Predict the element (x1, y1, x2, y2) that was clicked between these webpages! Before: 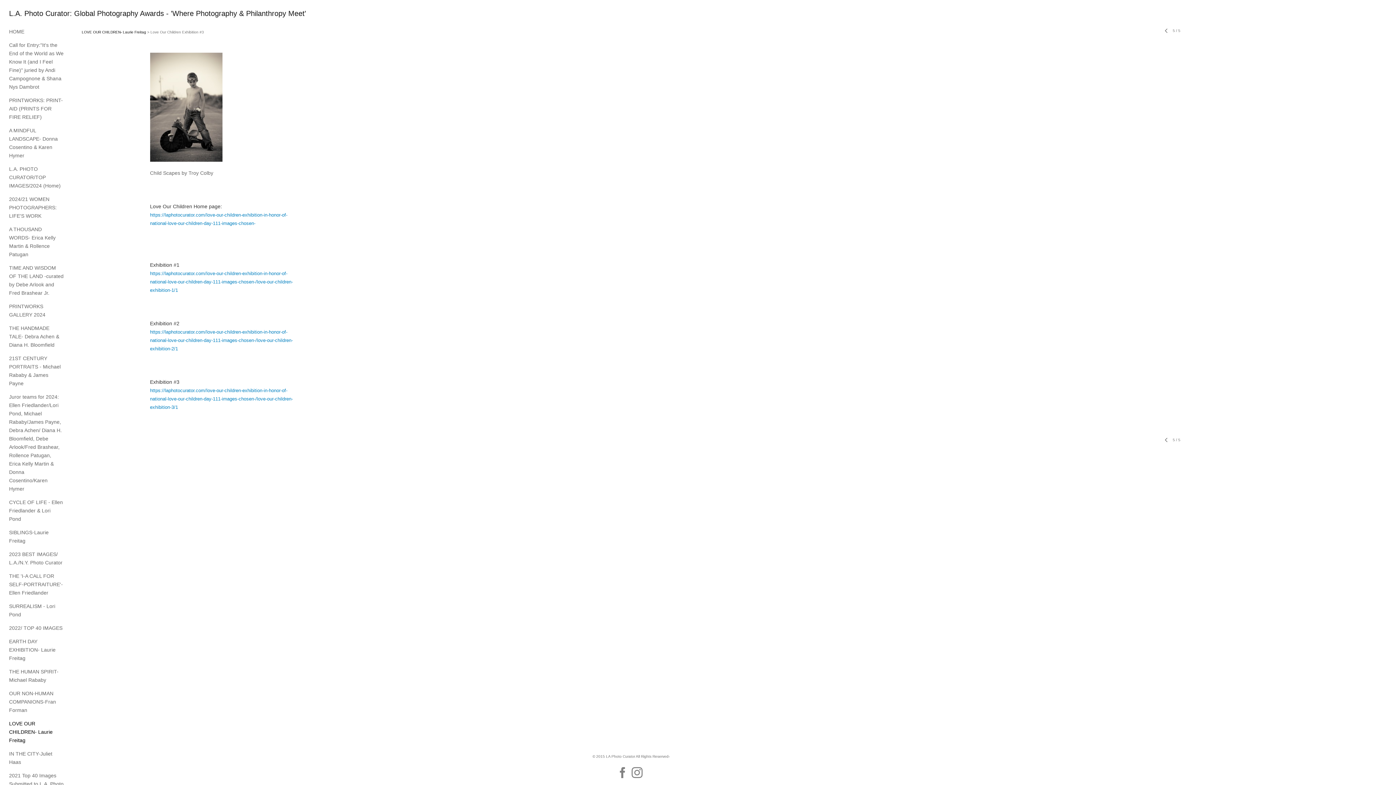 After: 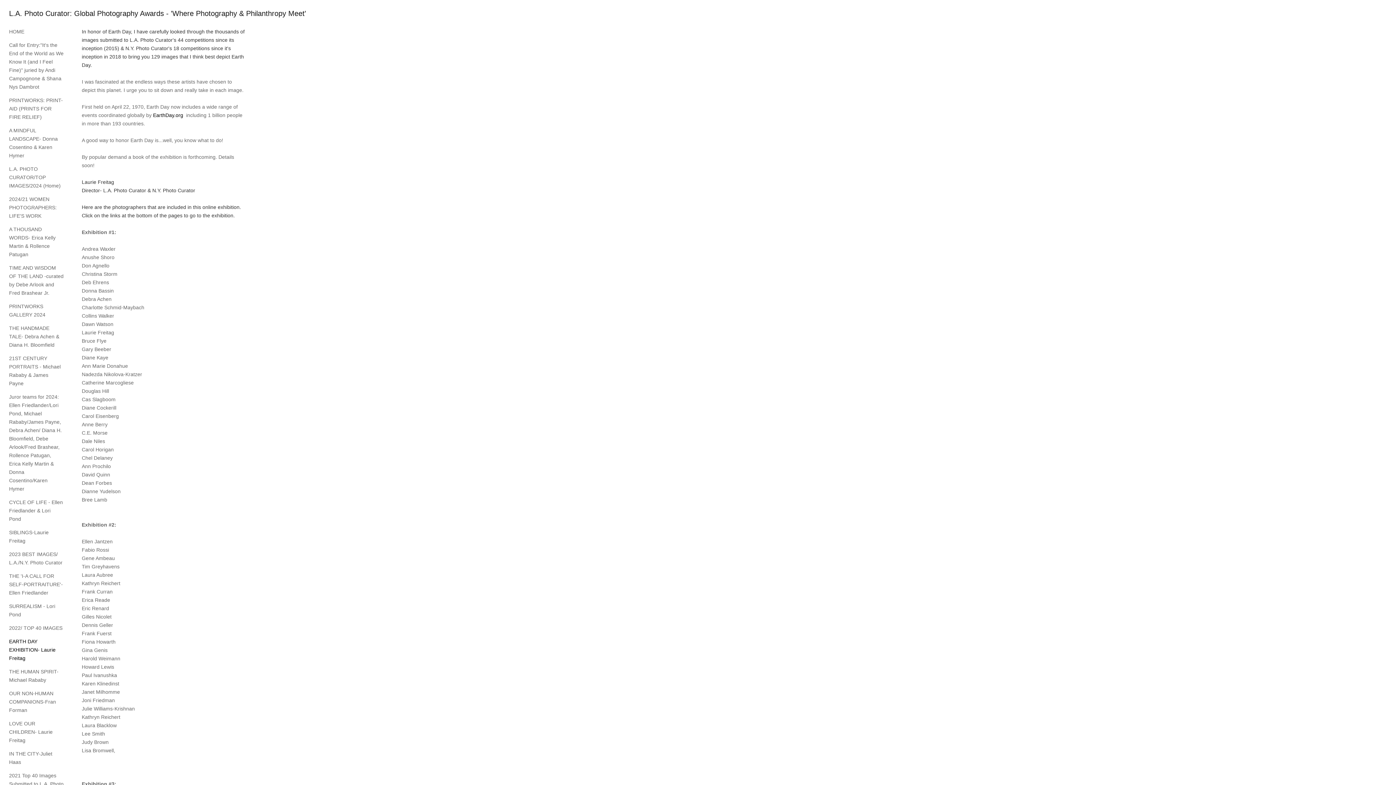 Action: label: EARTH DAY EXHIBITION- Laurie Freitag bbox: (9, 638, 55, 661)